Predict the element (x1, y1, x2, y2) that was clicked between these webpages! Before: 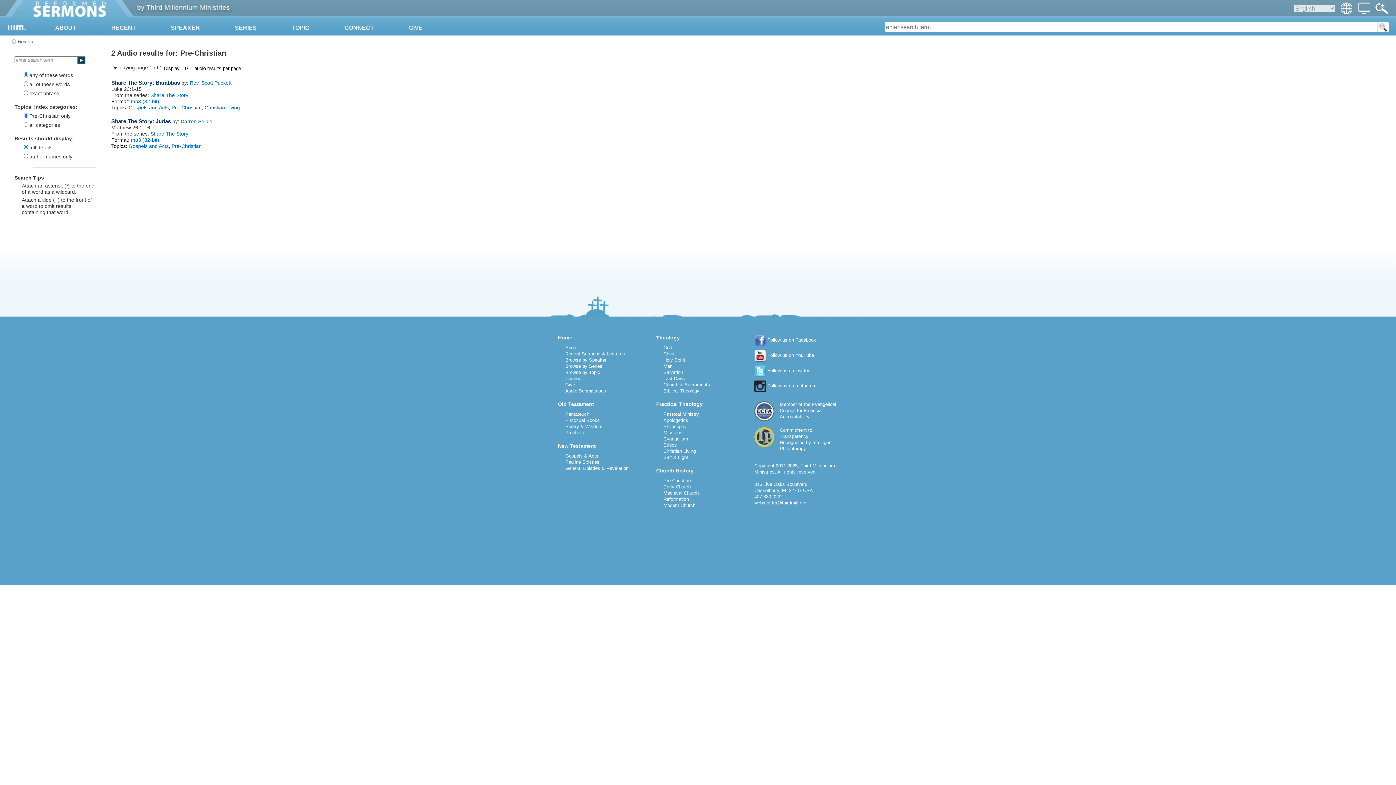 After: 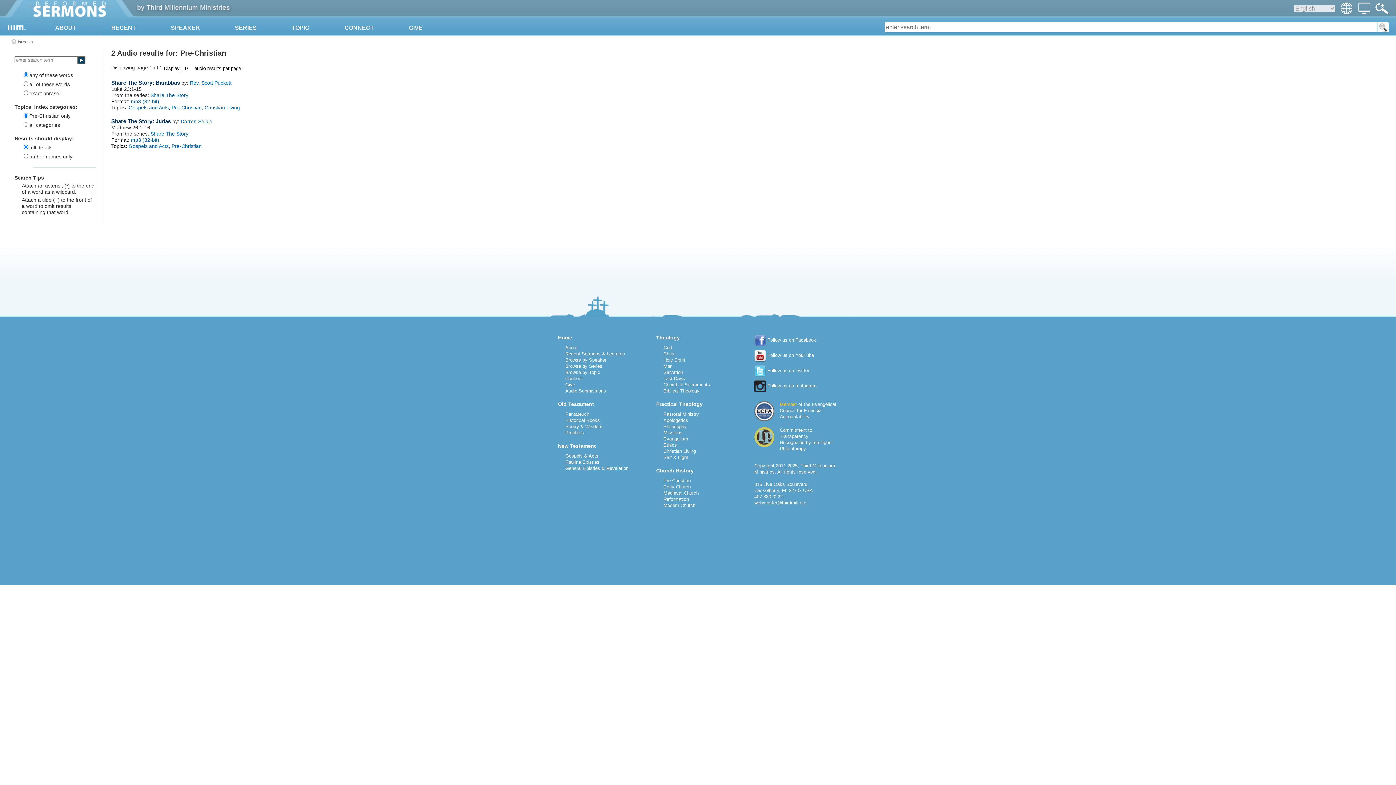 Action: bbox: (780, 401, 797, 407) label: Member